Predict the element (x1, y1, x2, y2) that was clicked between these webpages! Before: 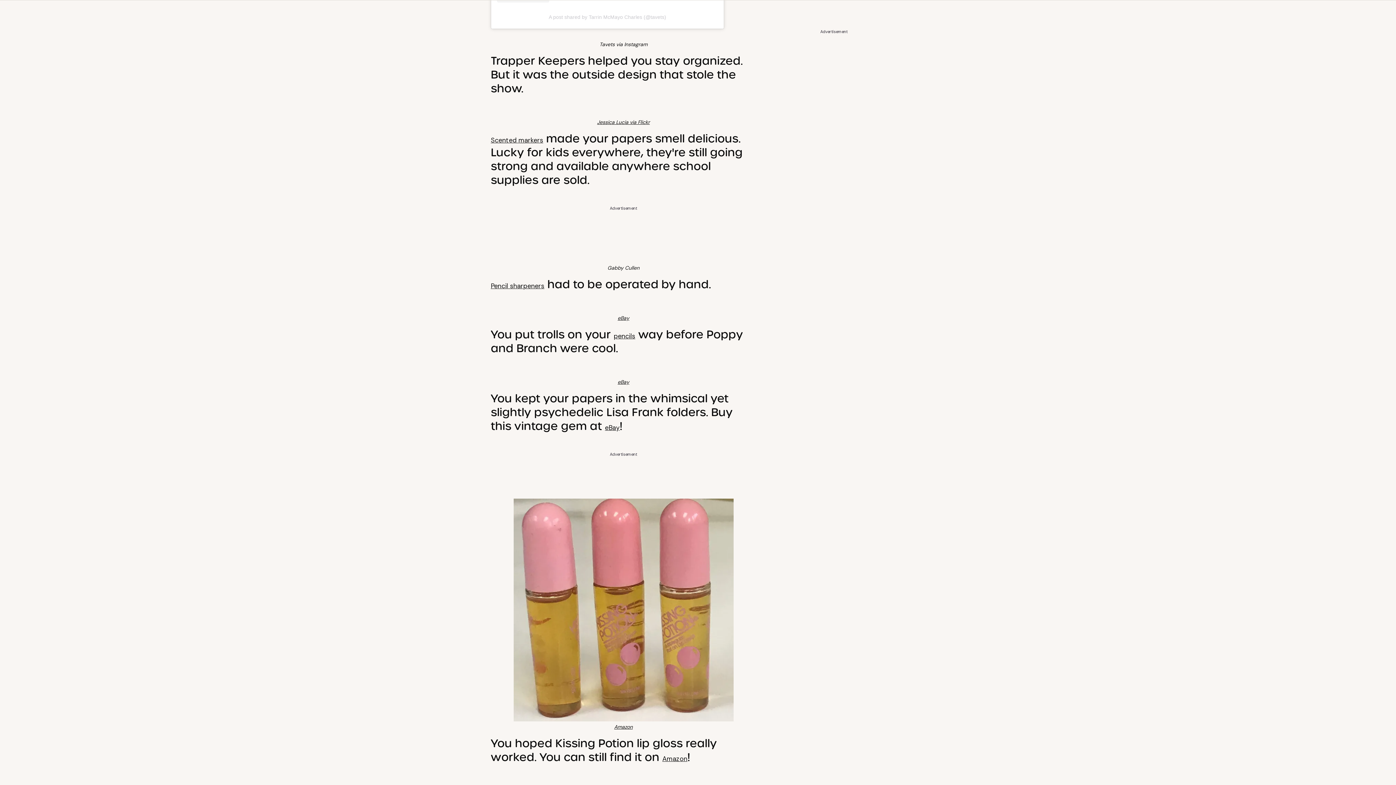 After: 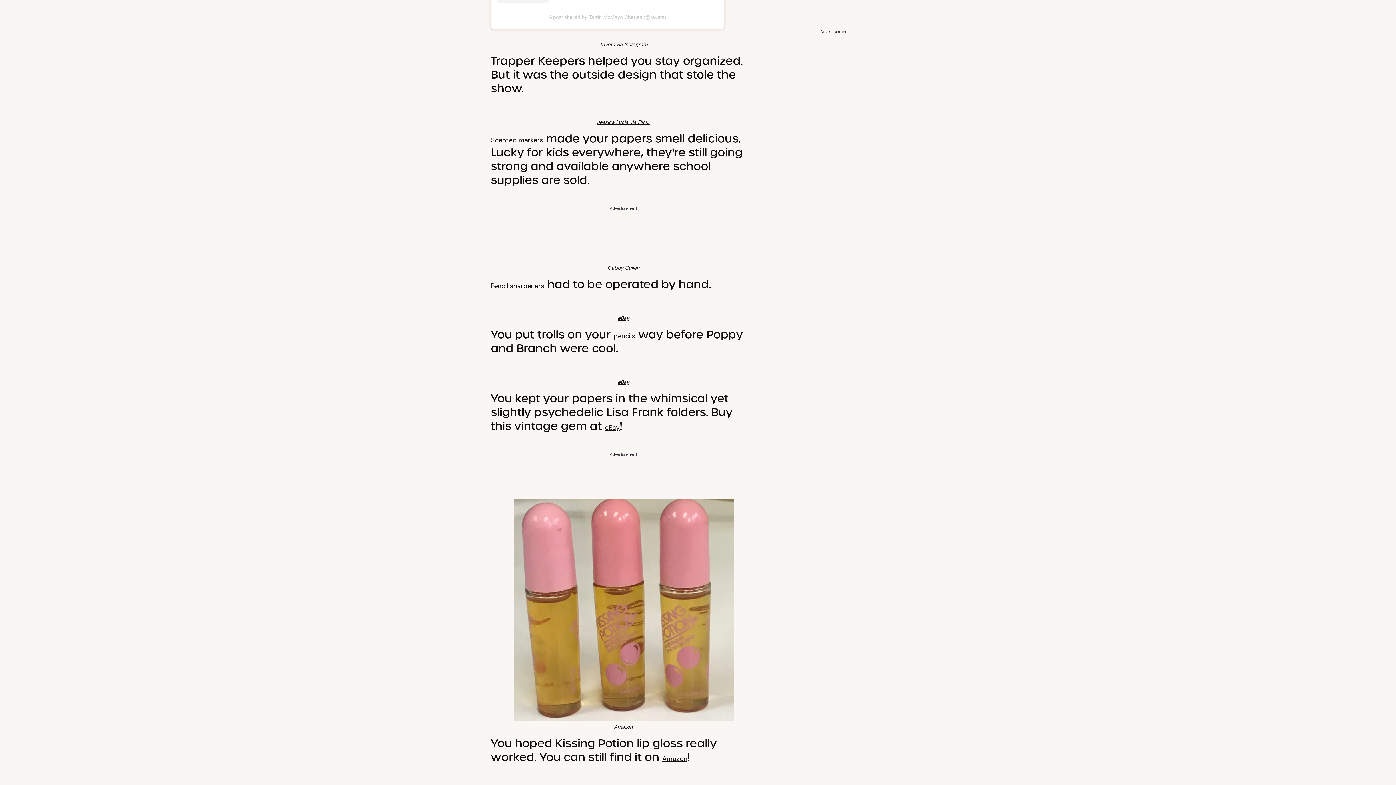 Action: label: Amazon bbox: (614, 724, 632, 730)